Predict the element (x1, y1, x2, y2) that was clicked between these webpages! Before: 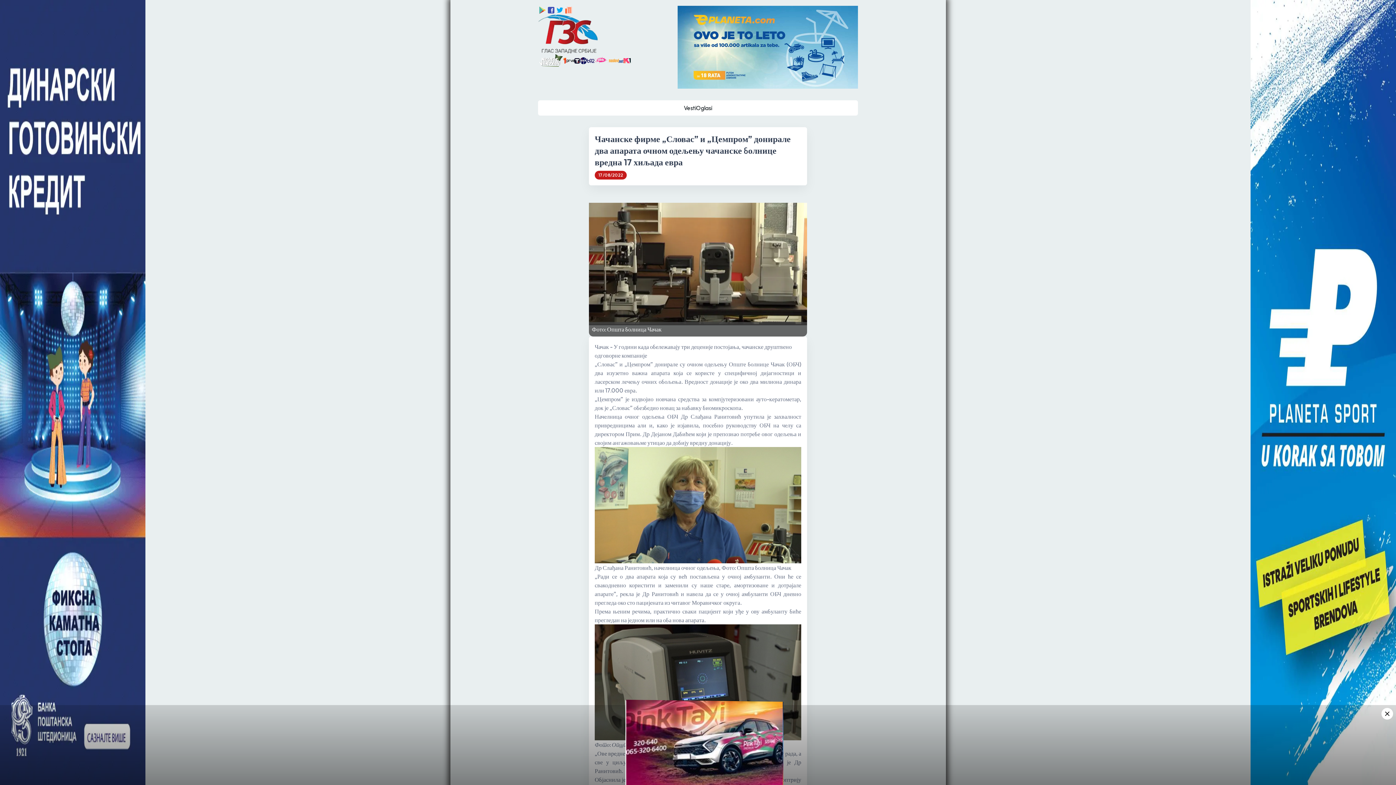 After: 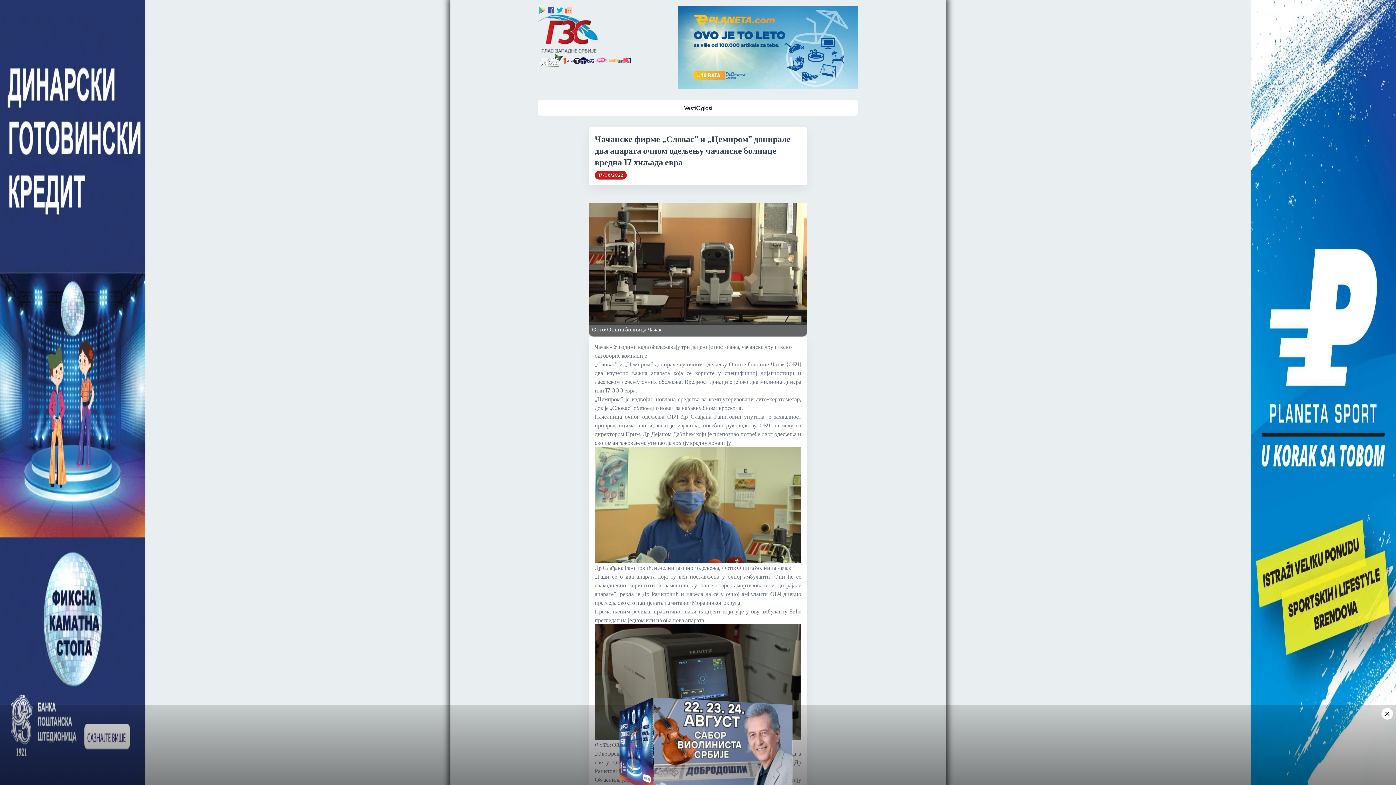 Action: bbox: (538, 5, 546, 14)